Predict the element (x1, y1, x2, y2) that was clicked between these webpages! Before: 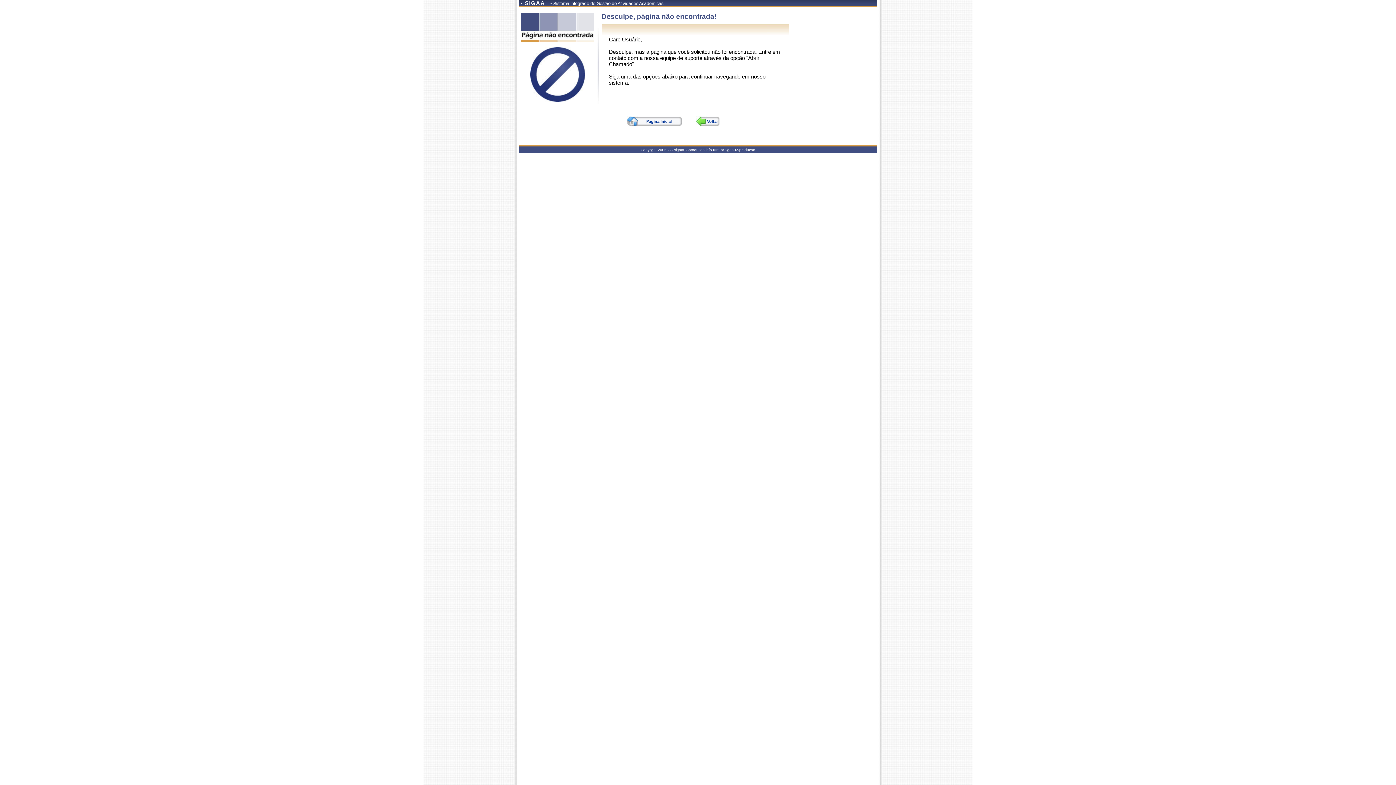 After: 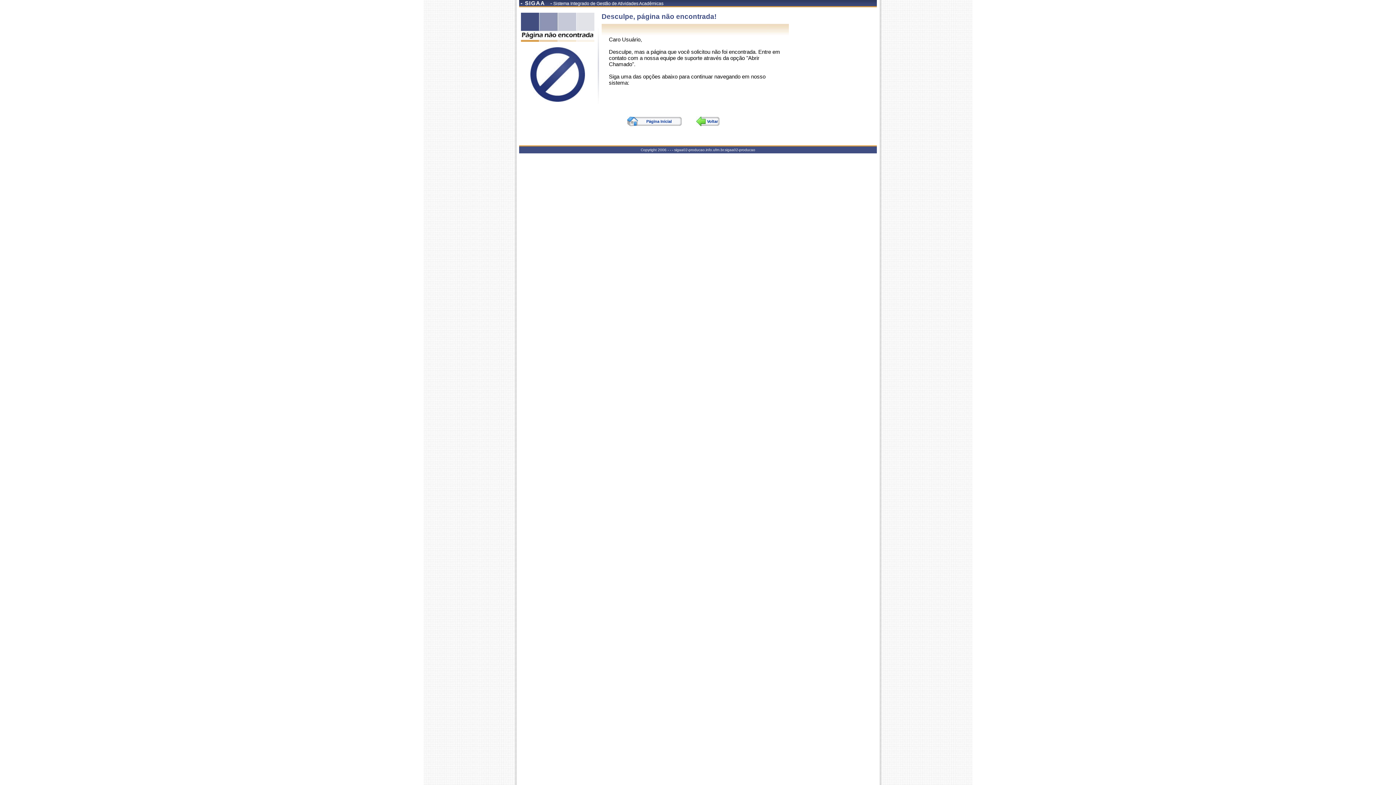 Action: label: Página Inicial bbox: (627, 116, 681, 126)